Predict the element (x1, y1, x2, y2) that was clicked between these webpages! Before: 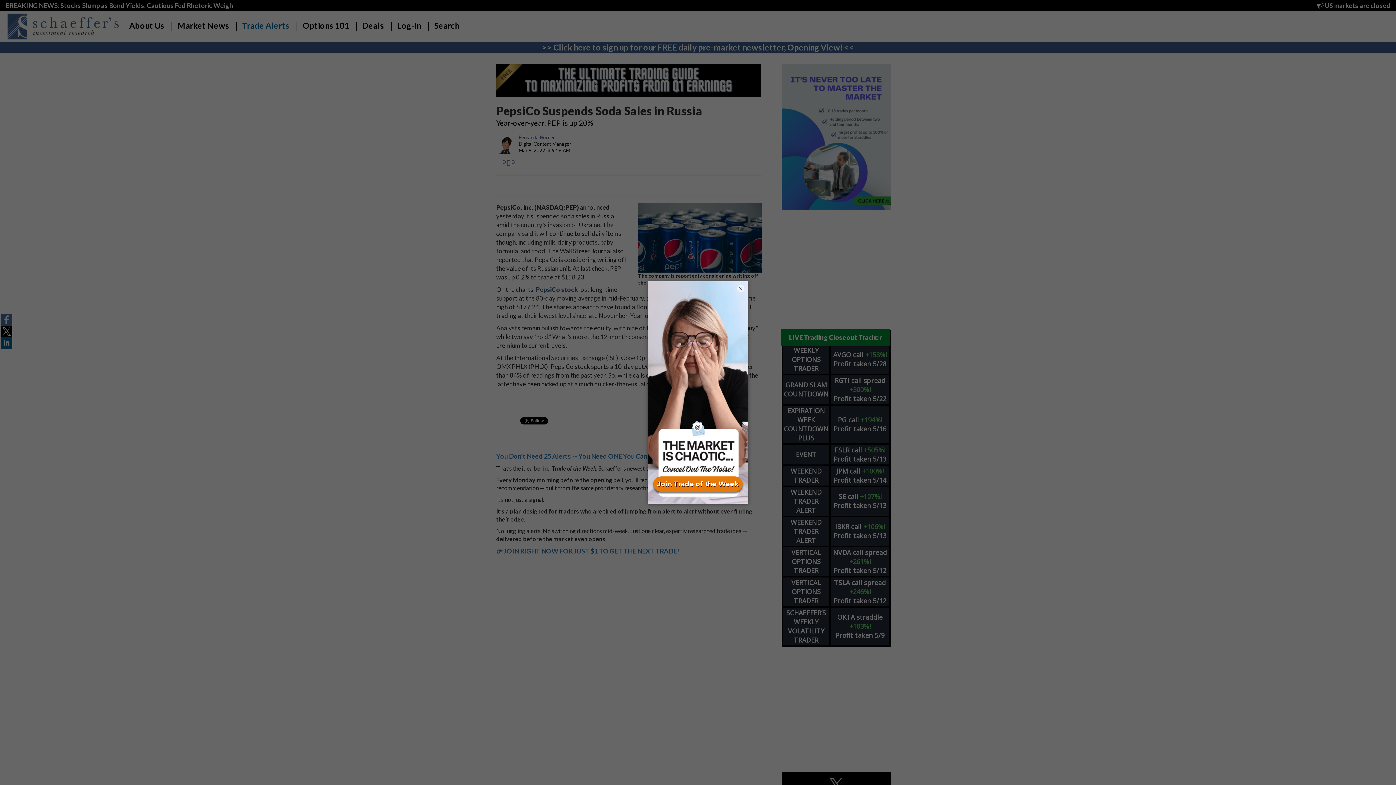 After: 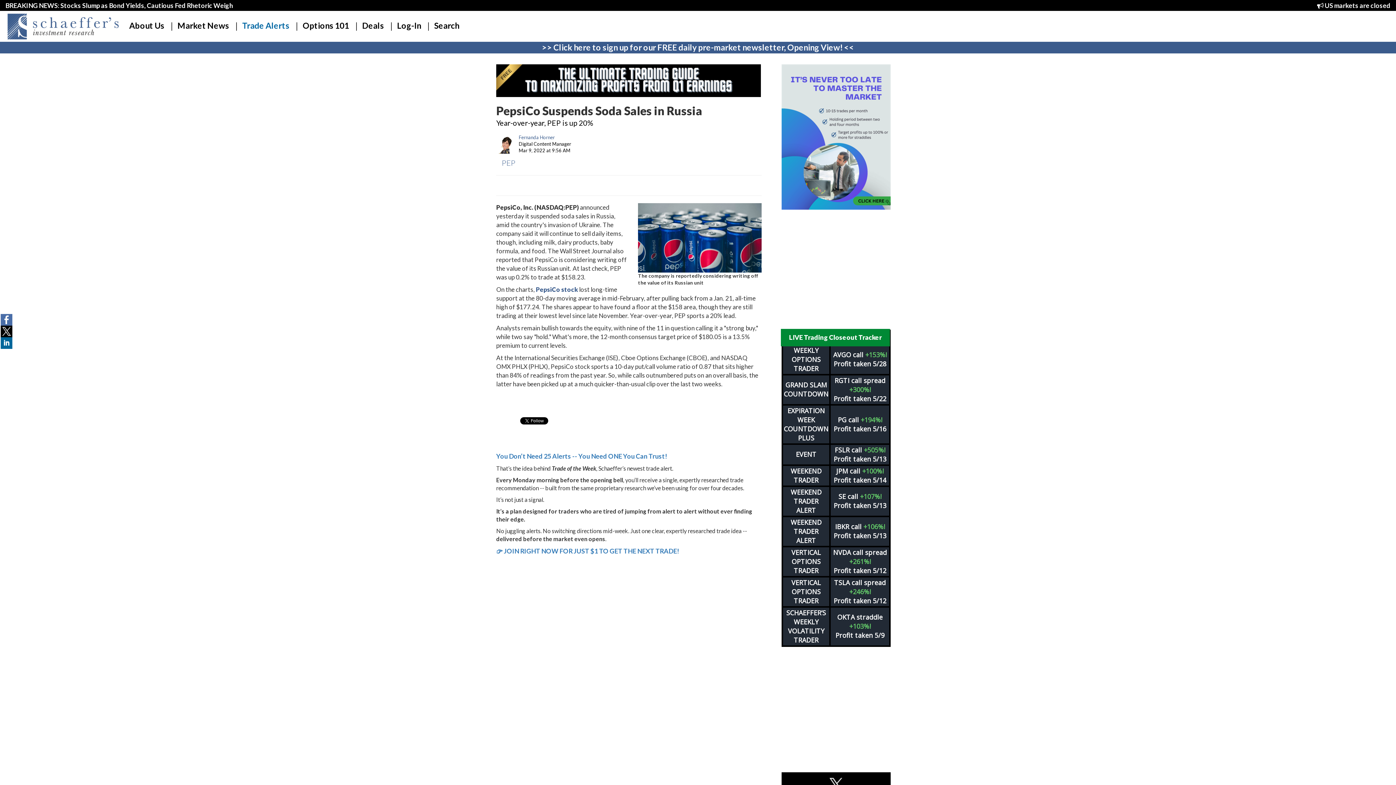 Action: label: × bbox: (737, 284, 744, 292)